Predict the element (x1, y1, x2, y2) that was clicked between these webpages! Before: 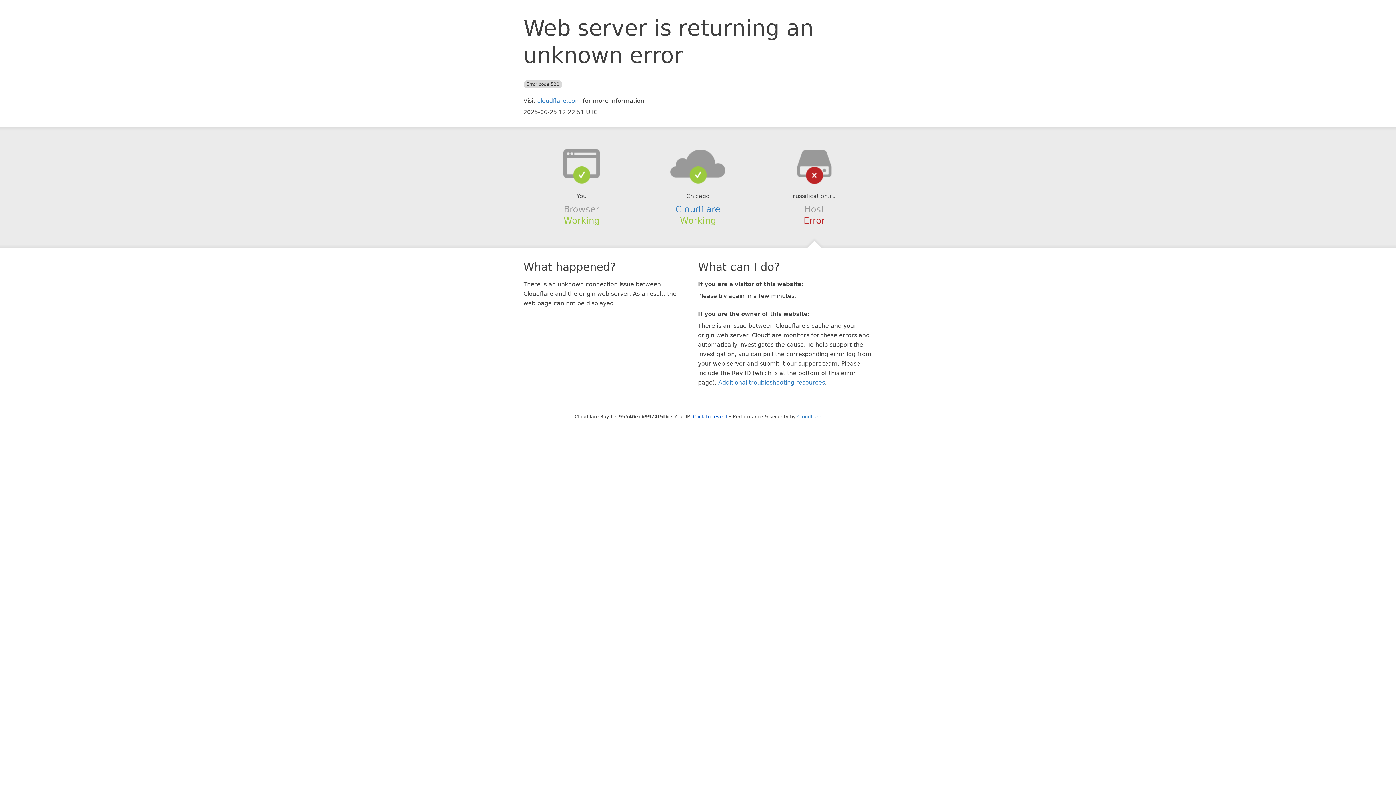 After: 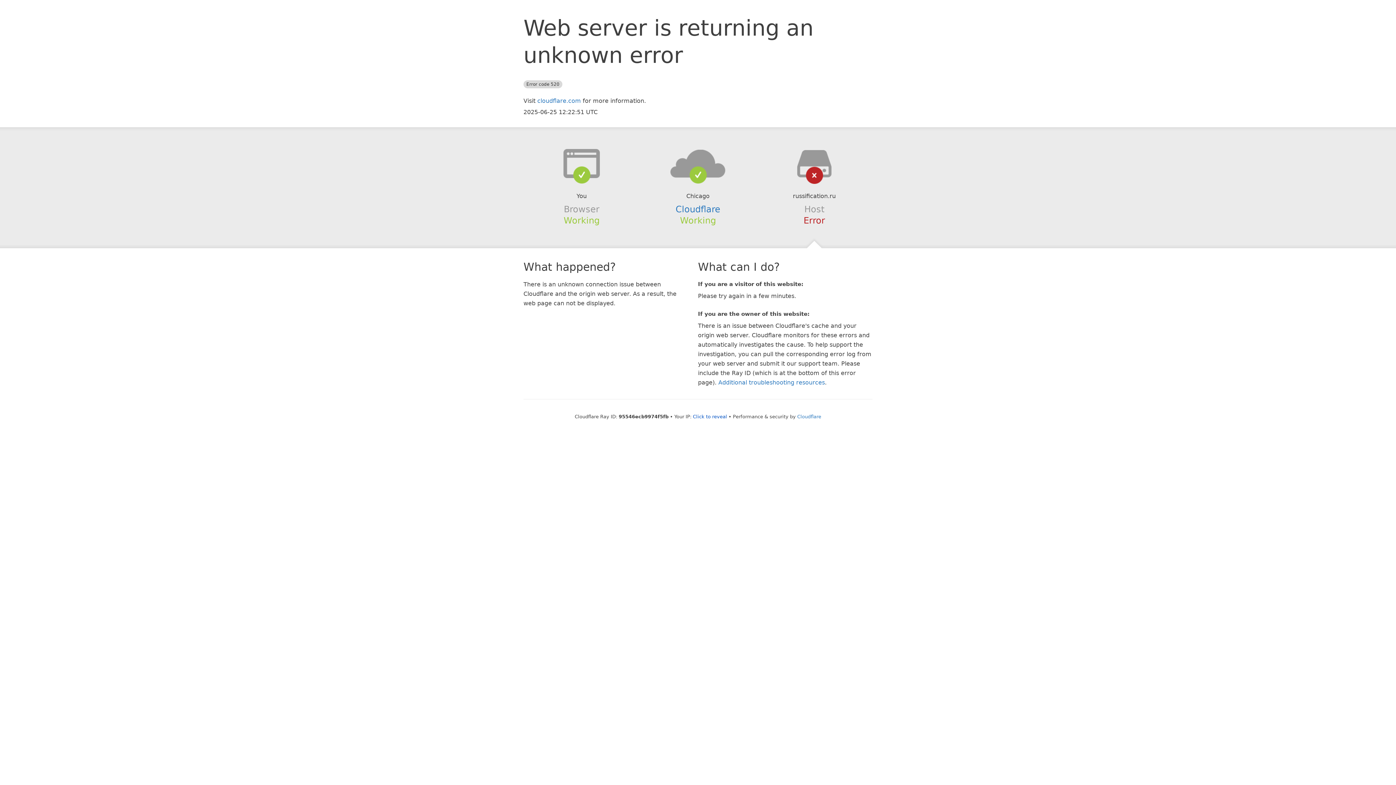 Action: bbox: (639, 148, 756, 178)